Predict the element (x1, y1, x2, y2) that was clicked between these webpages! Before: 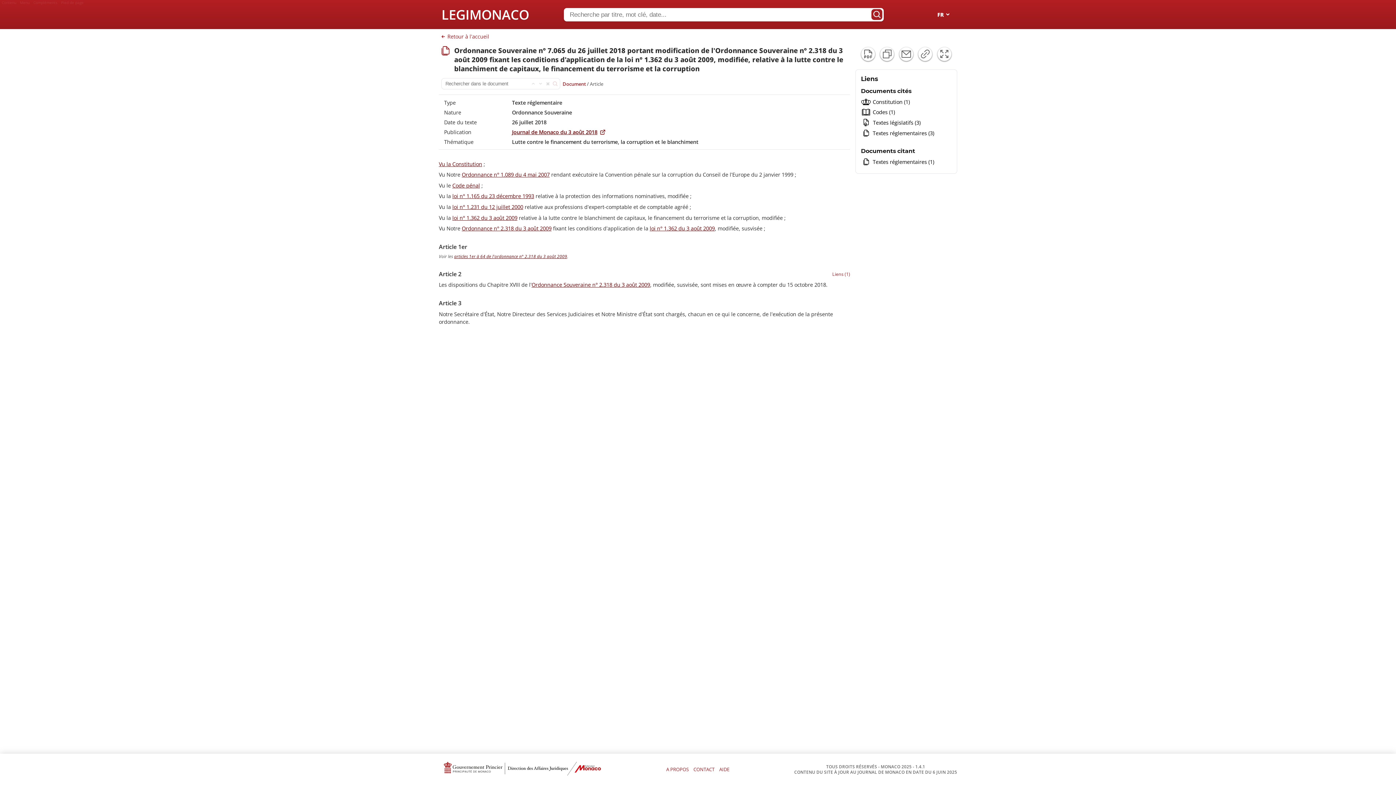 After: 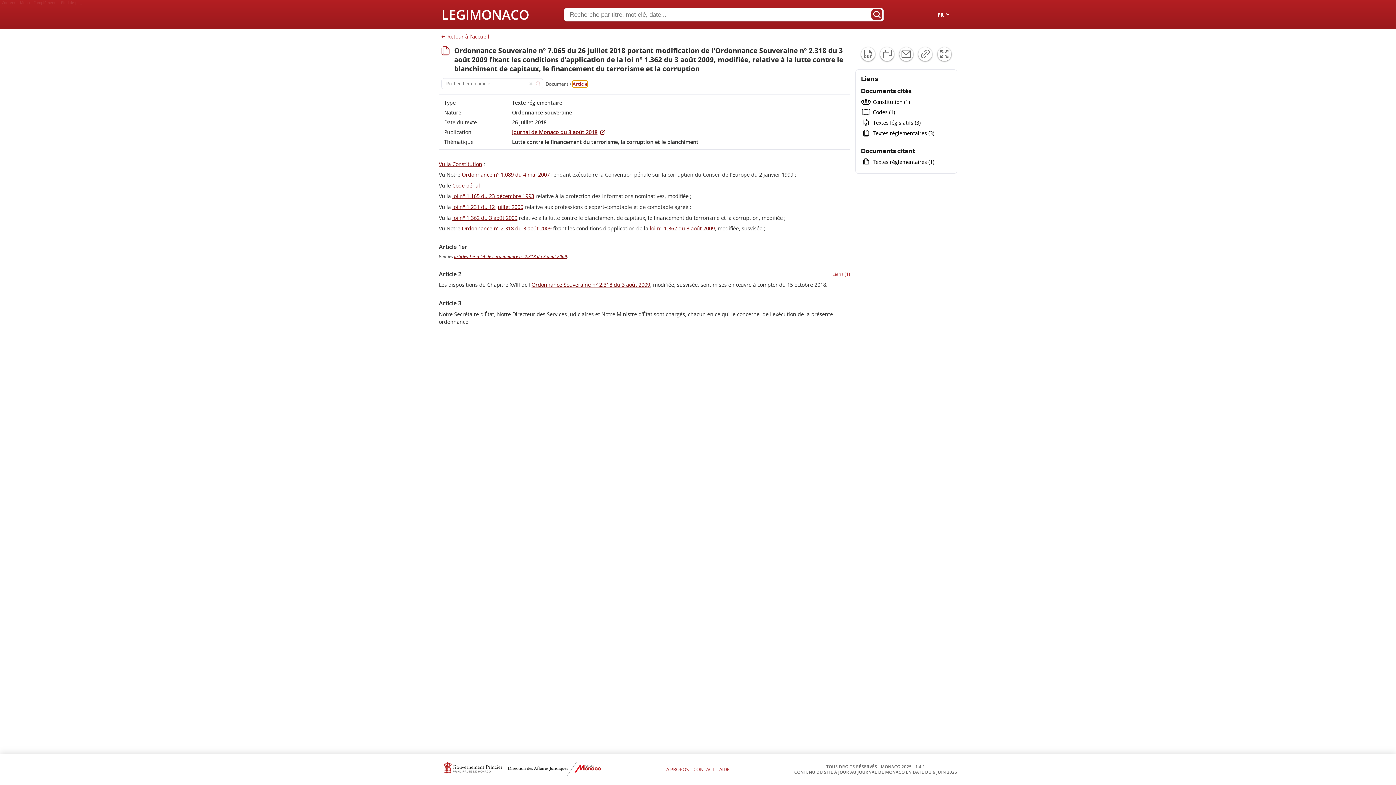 Action: bbox: (590, 80, 603, 87) label: Article